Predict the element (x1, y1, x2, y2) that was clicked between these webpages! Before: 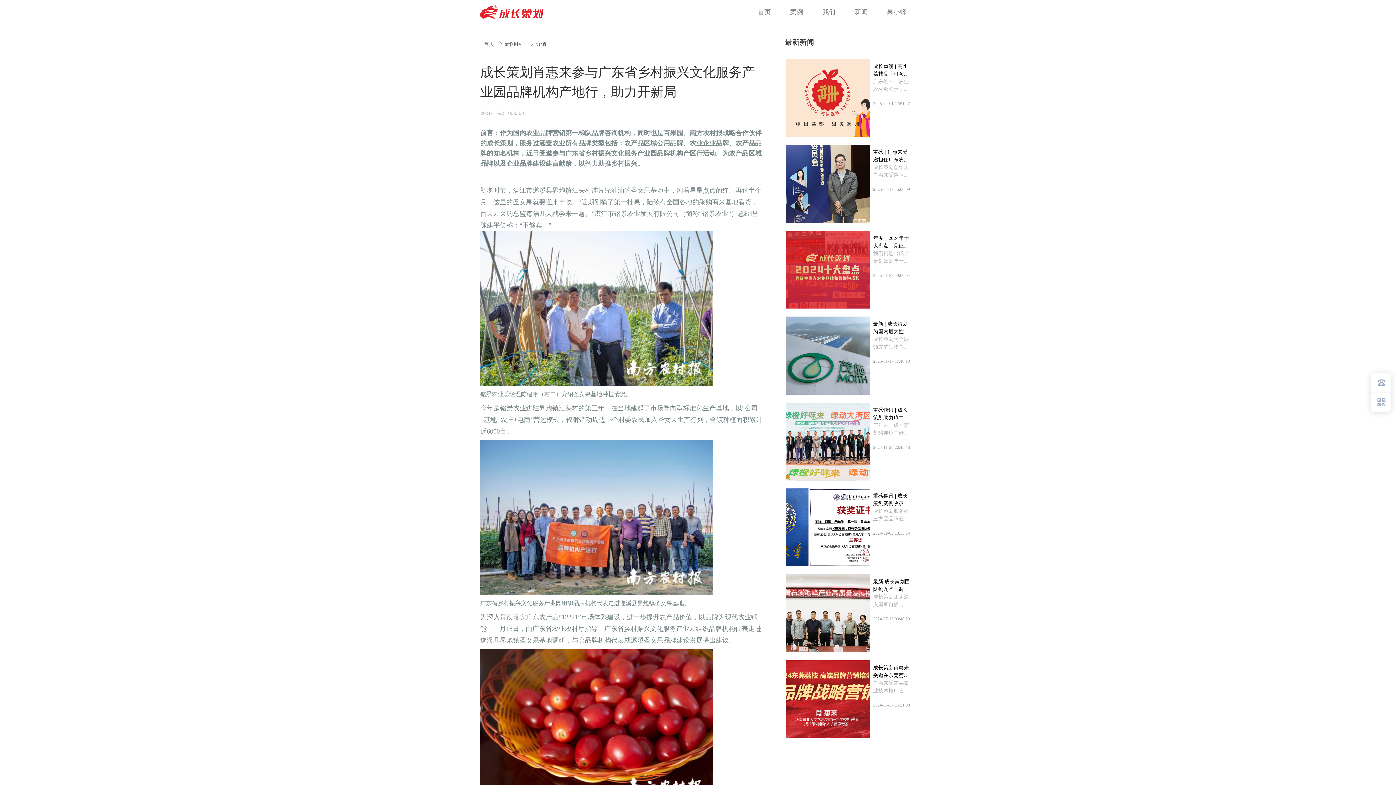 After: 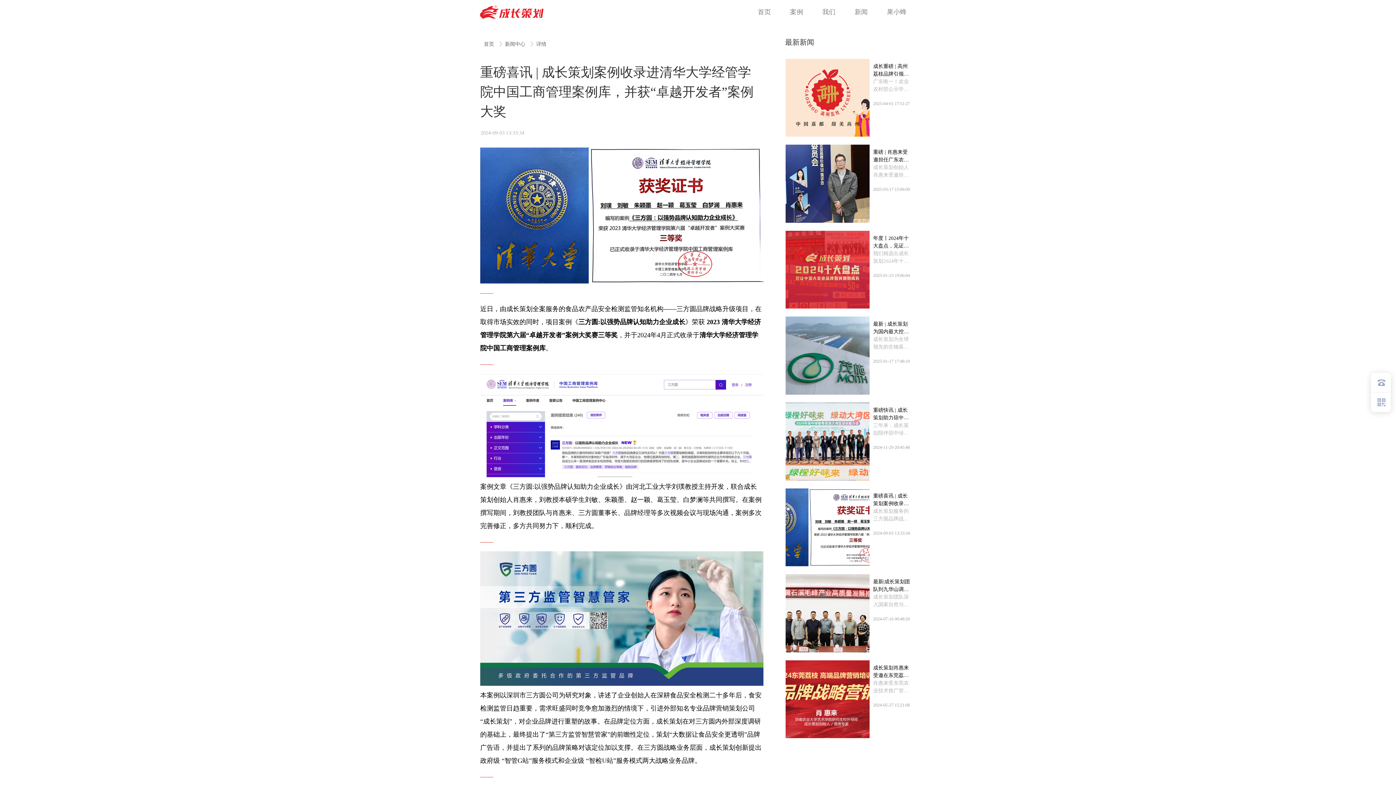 Action: label: 重磅喜讯 | 成长策划案例收录进清华大学经管学院中国工商管理案例库，并获“卓越开发者”案例大奖
成长策划服务的三方圆品牌战略项目案例《三方圆:以强势品牌认知助力企业成长》荣获 2023 清华大学经济管理学院第六届“卓越开发者”案例大奖赛三等奖，并于2024年4月正式收录于清华大学经济管理学院中国工商管理案例库。
2024-09-03 13:33:34 bbox: (785, 488, 915, 567)